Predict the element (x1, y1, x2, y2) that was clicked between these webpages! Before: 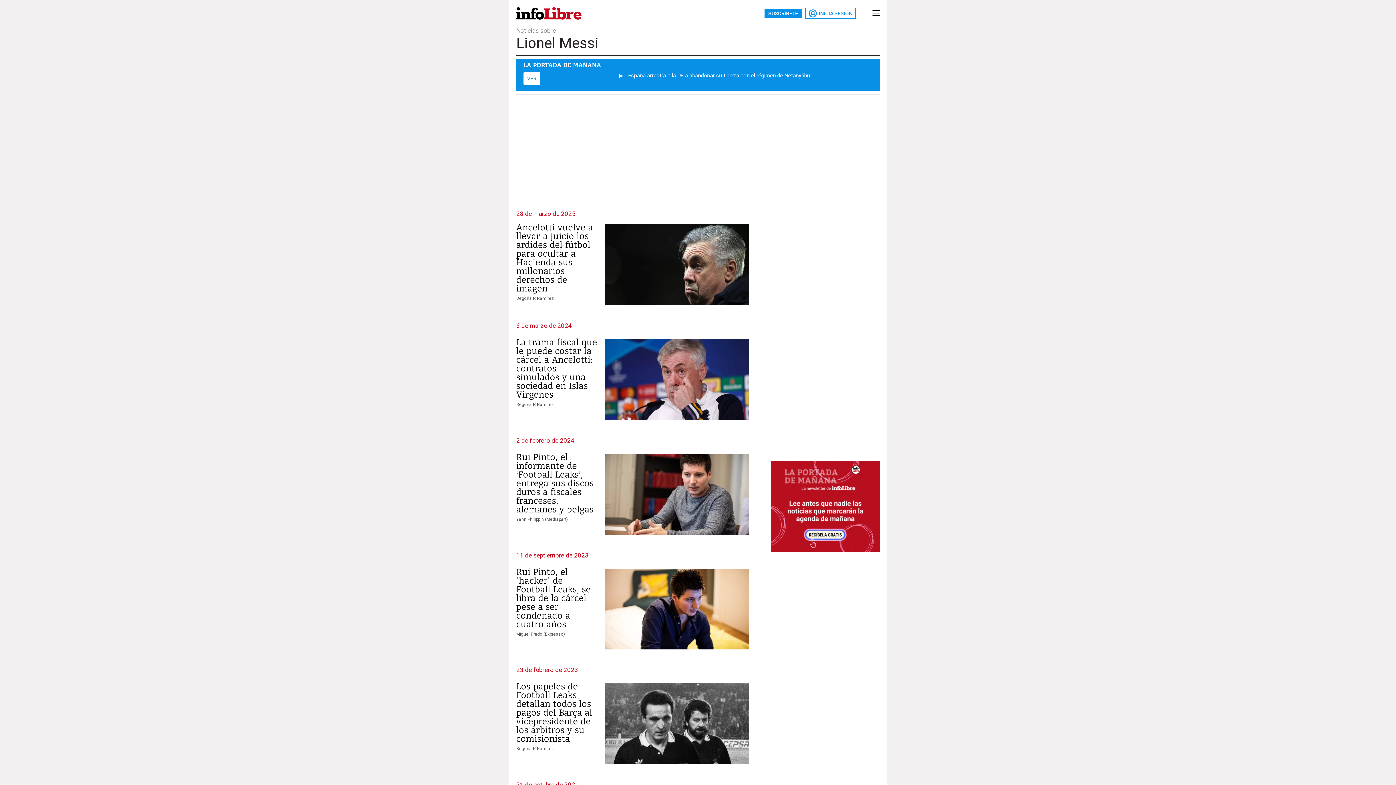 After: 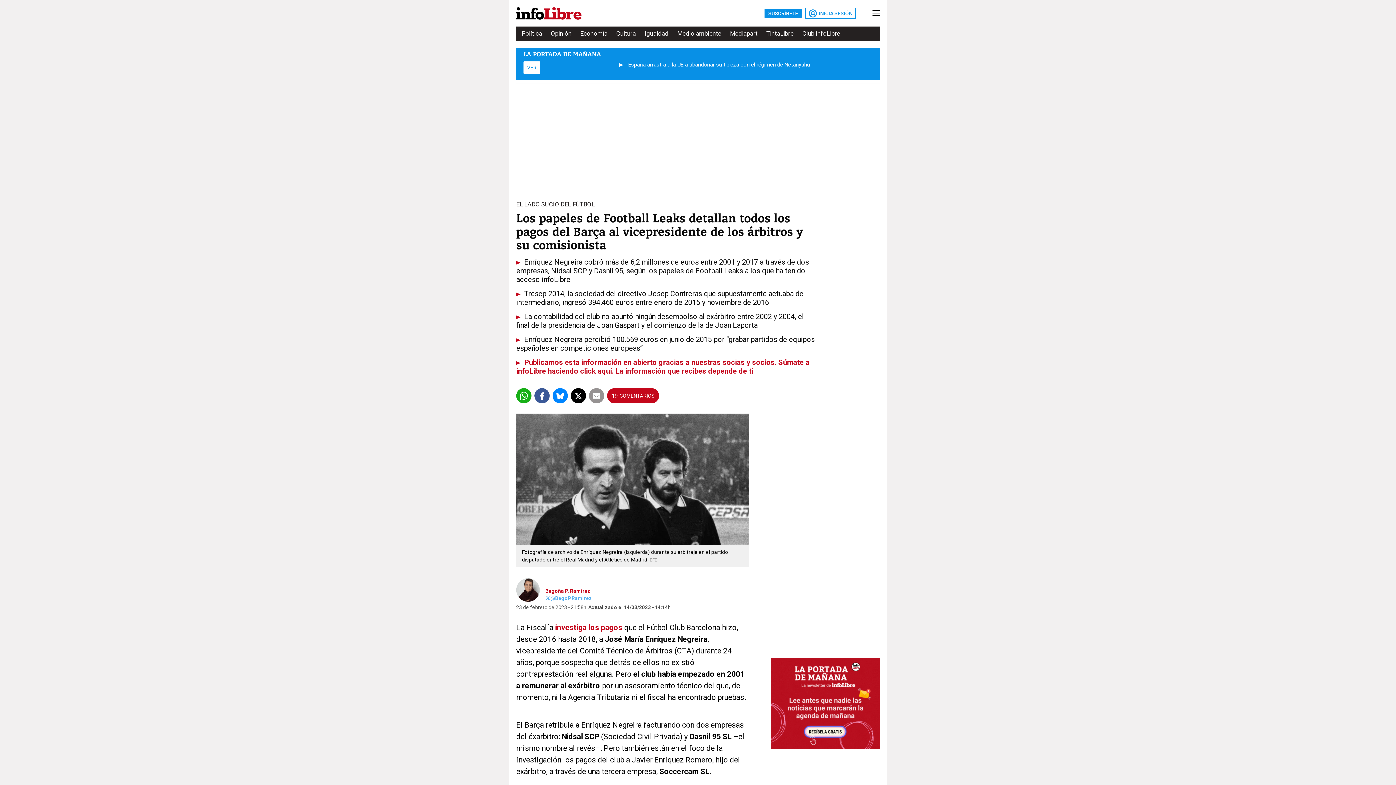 Action: label: Los papeles de Football Leaks detallan todos los pagos del Barça al vicepresidente de los árbitros y su comisionista bbox: (516, 681, 592, 744)